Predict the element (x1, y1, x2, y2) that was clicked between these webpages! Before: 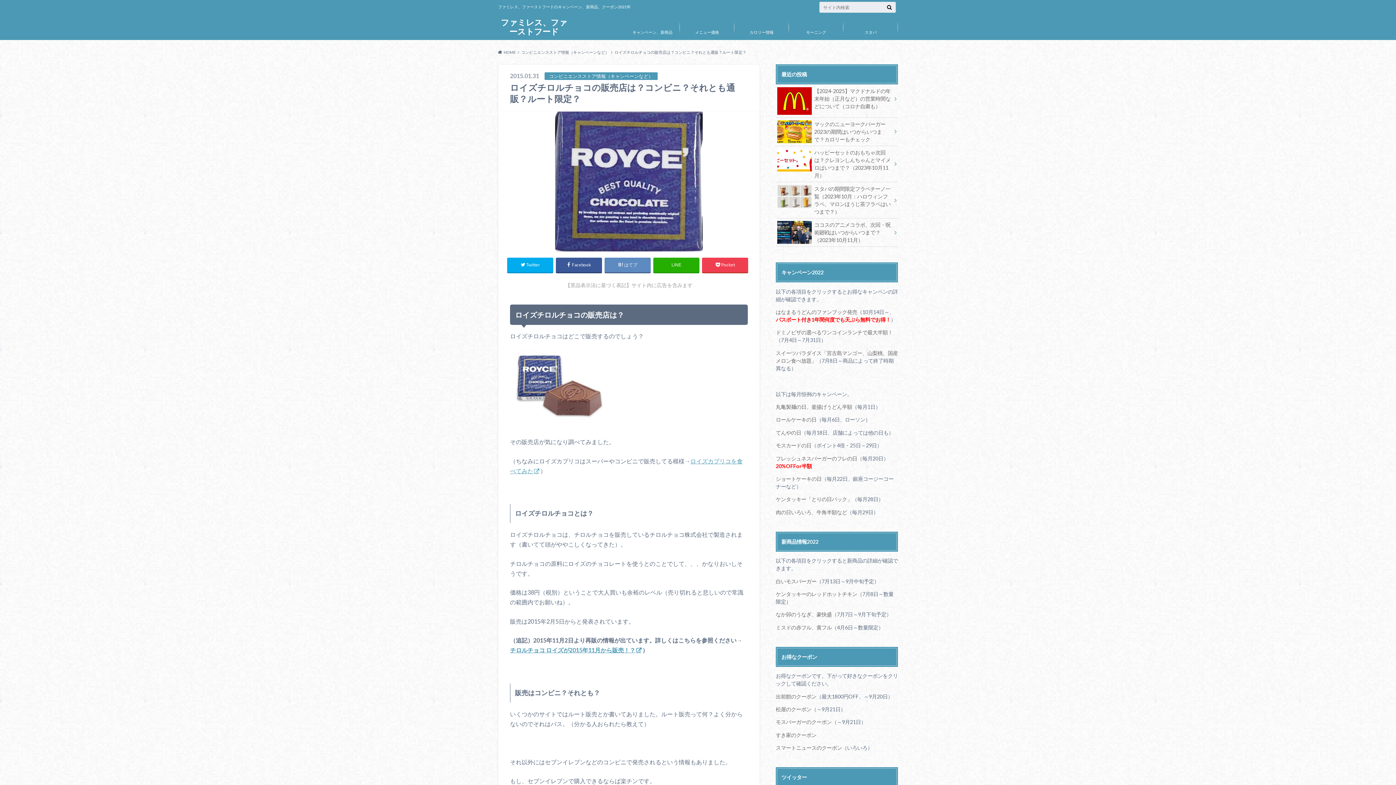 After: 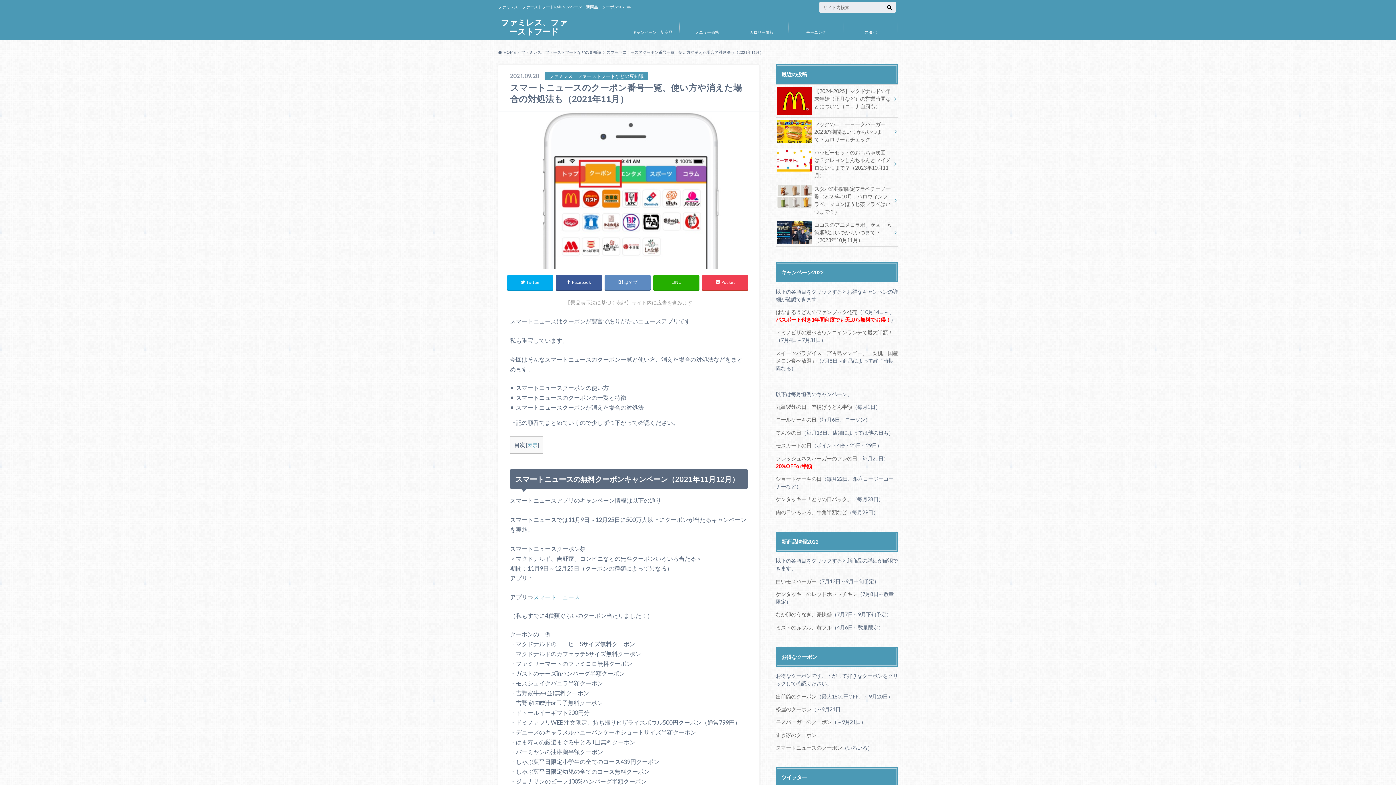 Action: label: スマートニュースのクーポン bbox: (776, 745, 842, 751)